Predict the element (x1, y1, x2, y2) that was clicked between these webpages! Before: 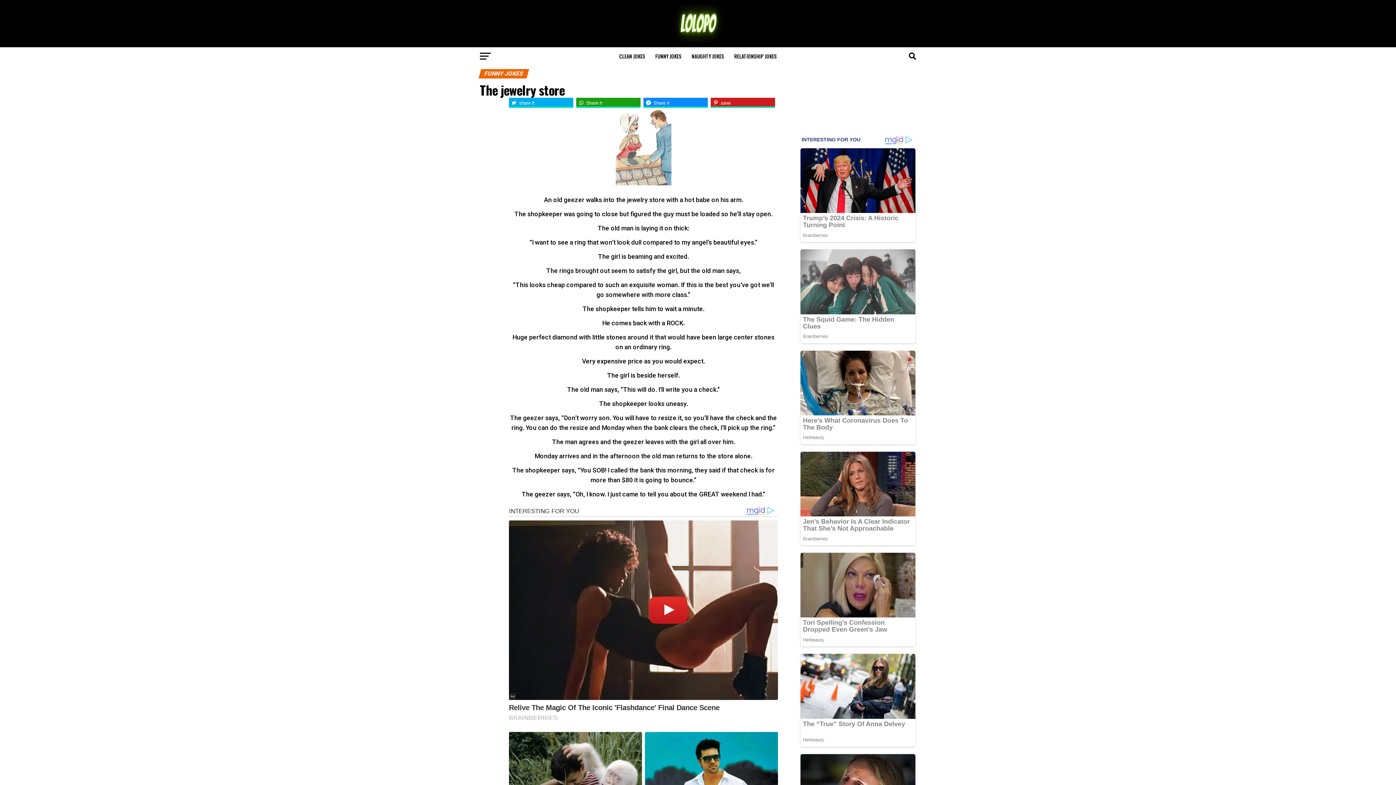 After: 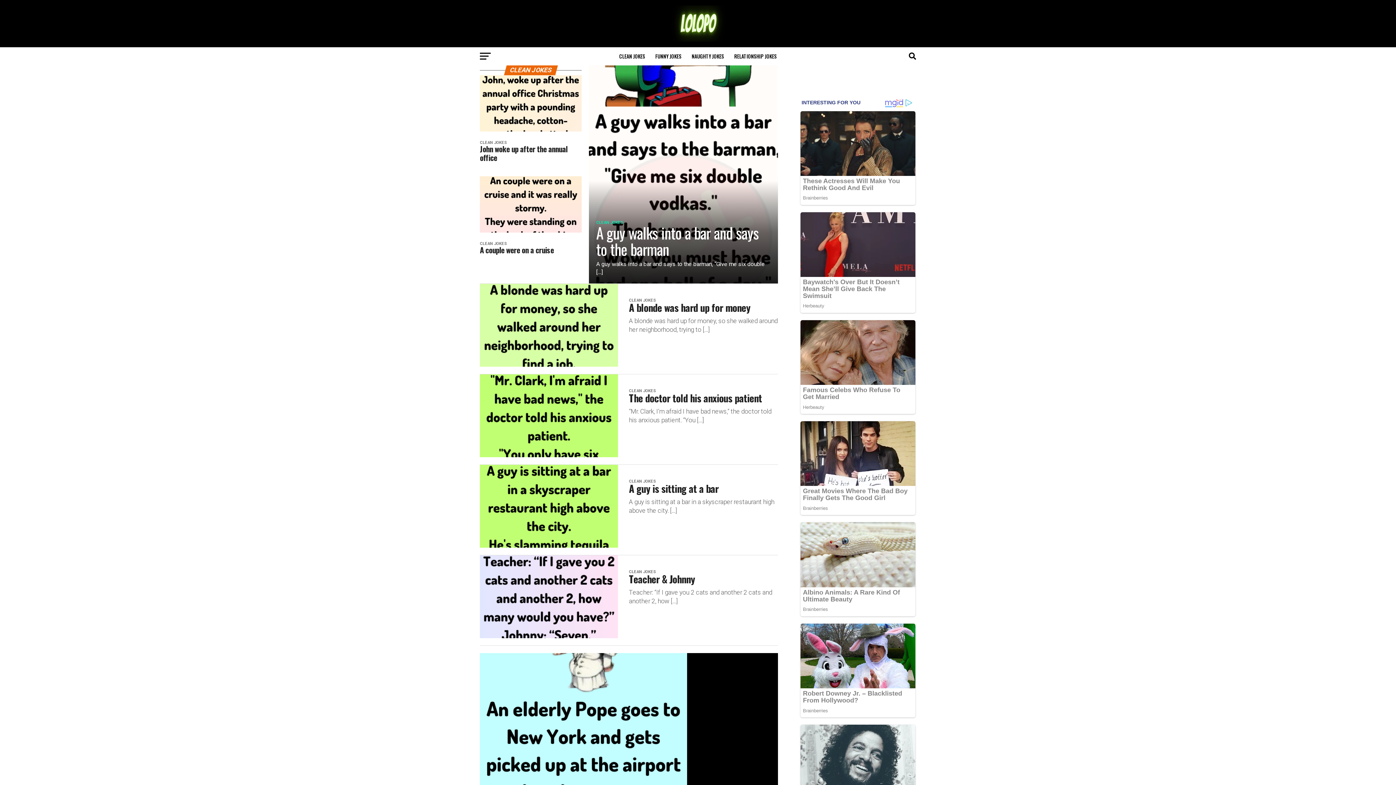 Action: label: CLEAN JOKES bbox: (615, 47, 649, 65)